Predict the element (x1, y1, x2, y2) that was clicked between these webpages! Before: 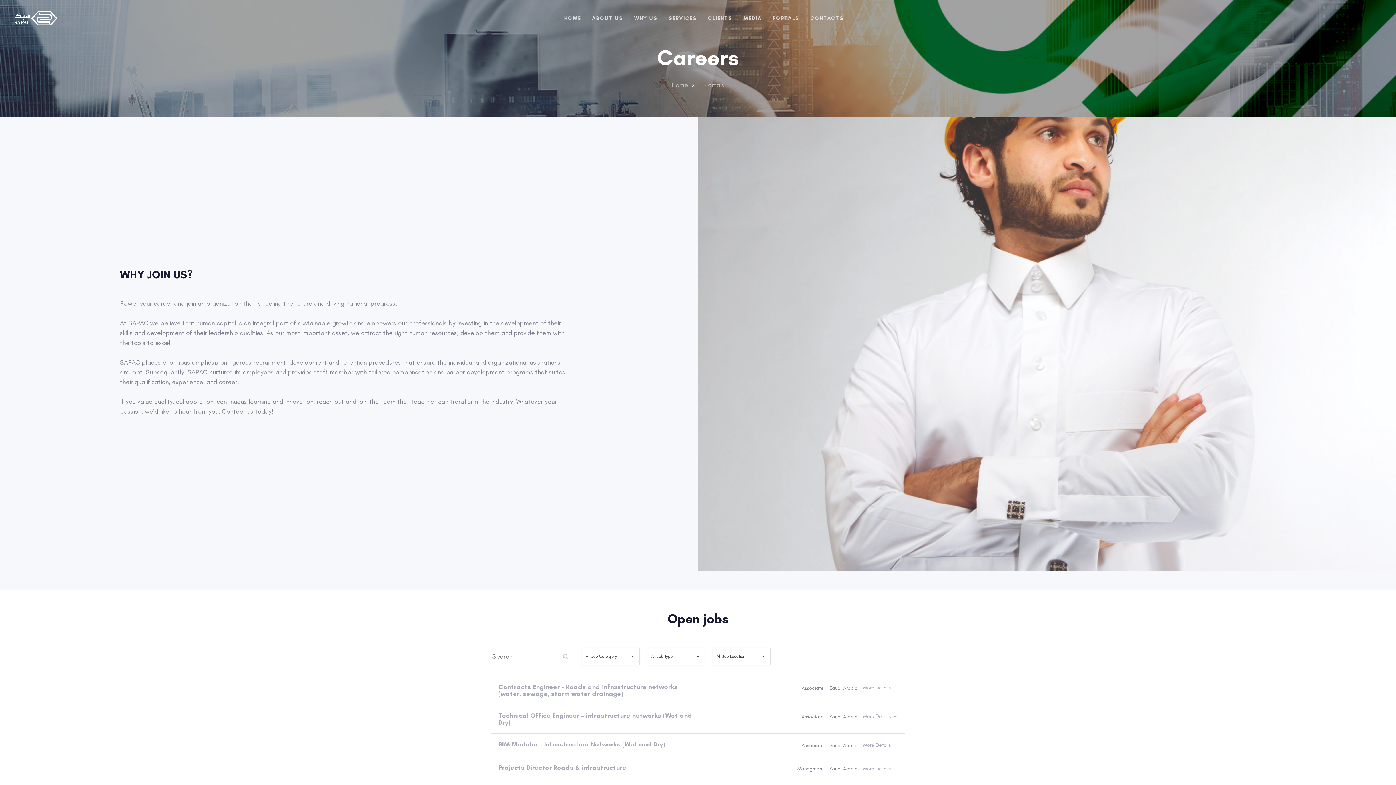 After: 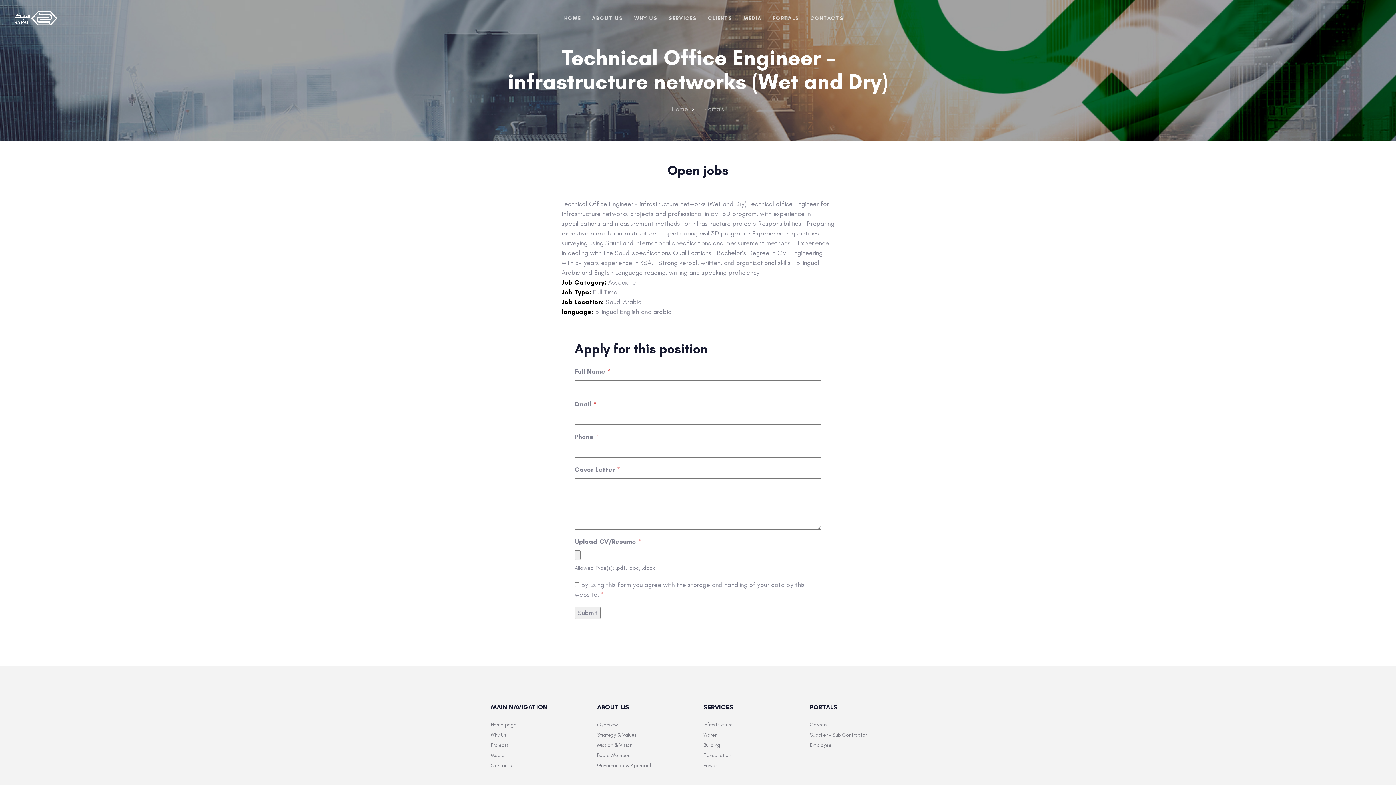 Action: bbox: (498, 712, 692, 726) label: Technical Office Engineer – infrastructure networks (Wet and Dry)